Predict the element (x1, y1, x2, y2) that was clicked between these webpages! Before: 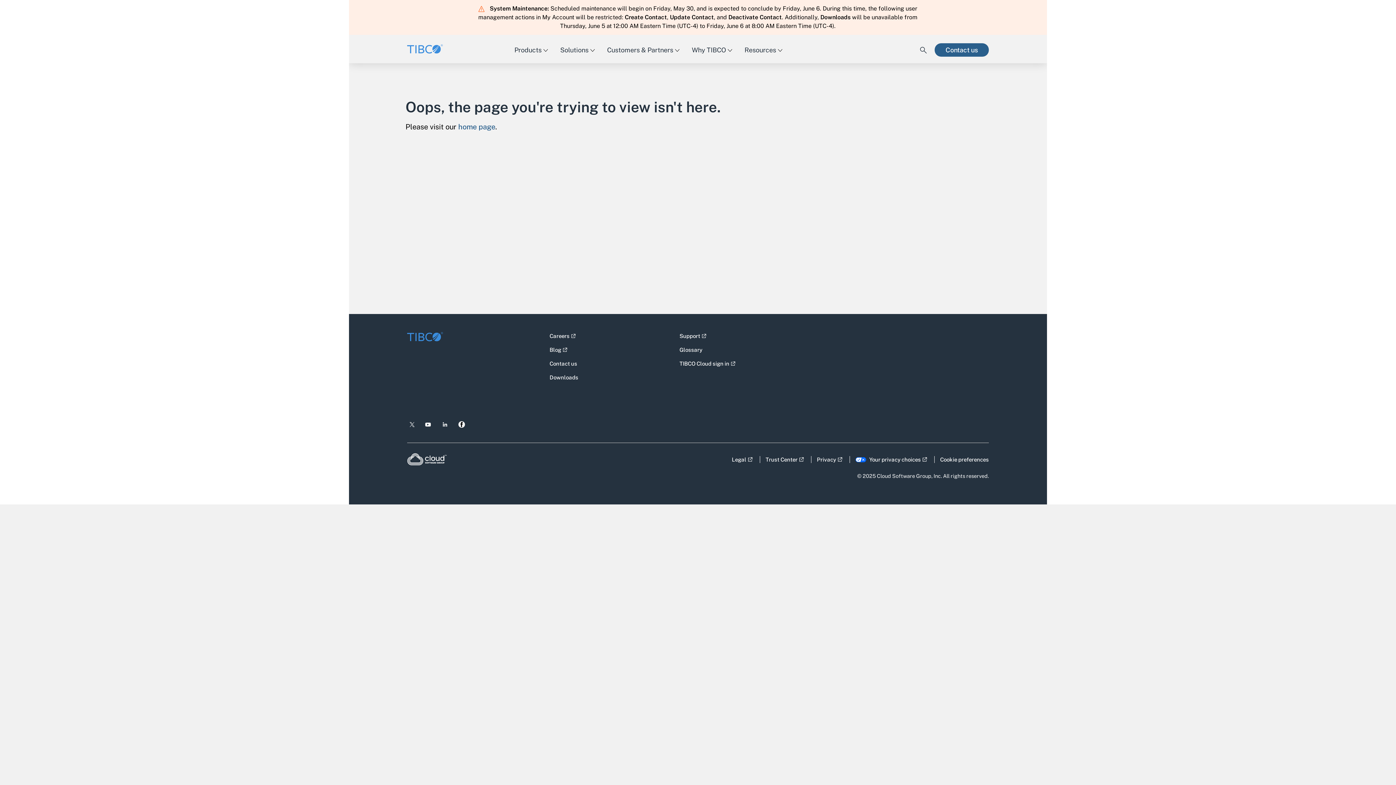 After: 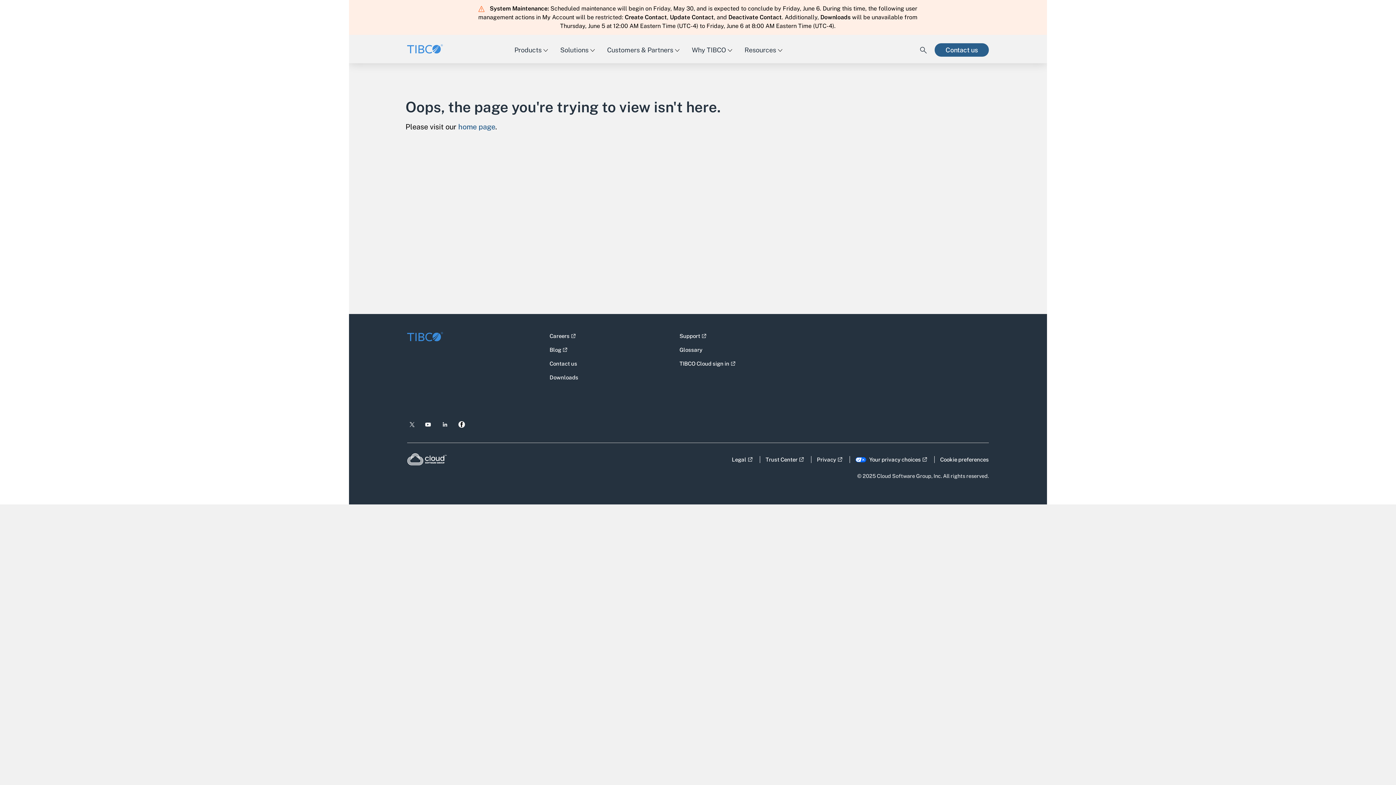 Action: label: Follow us on twitter - Opens link in a new window bbox: (407, 422, 416, 427)